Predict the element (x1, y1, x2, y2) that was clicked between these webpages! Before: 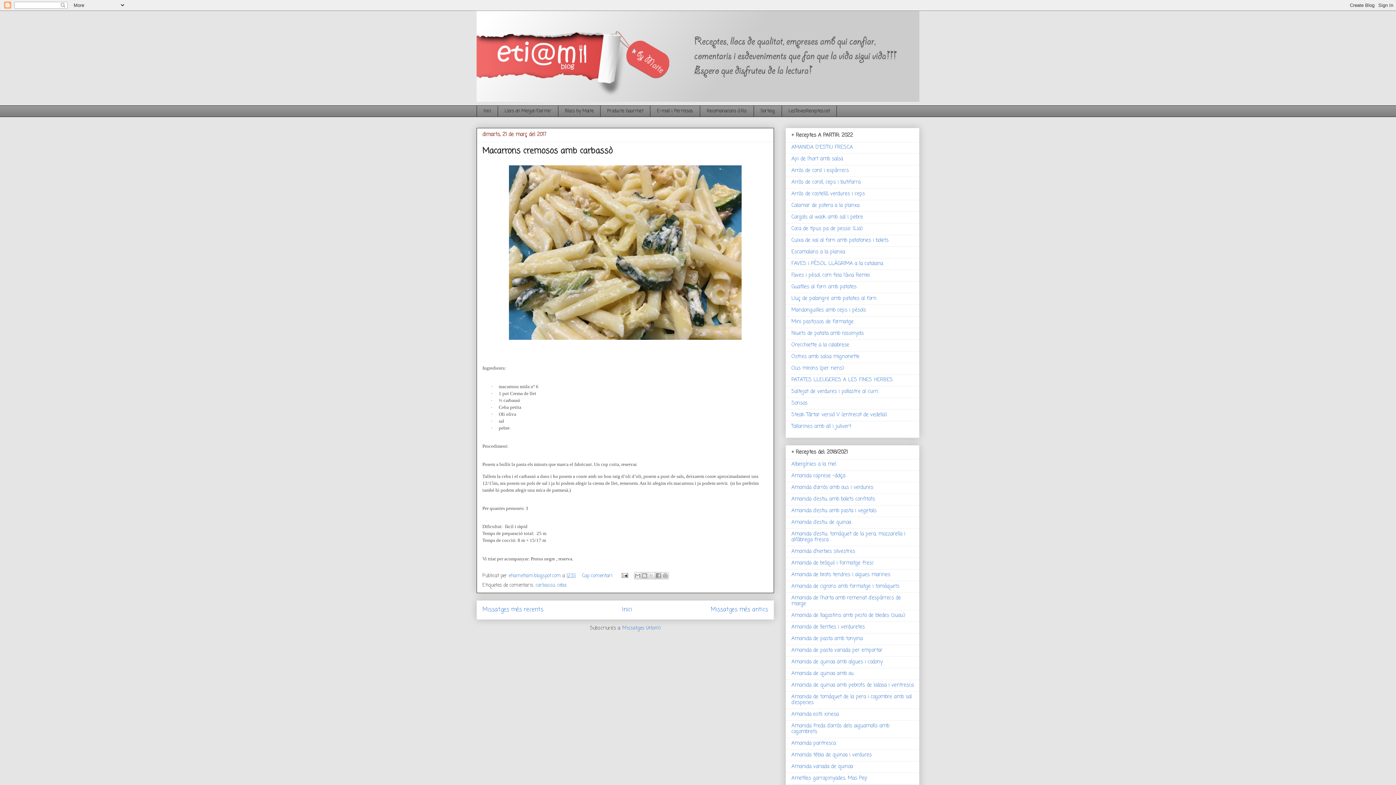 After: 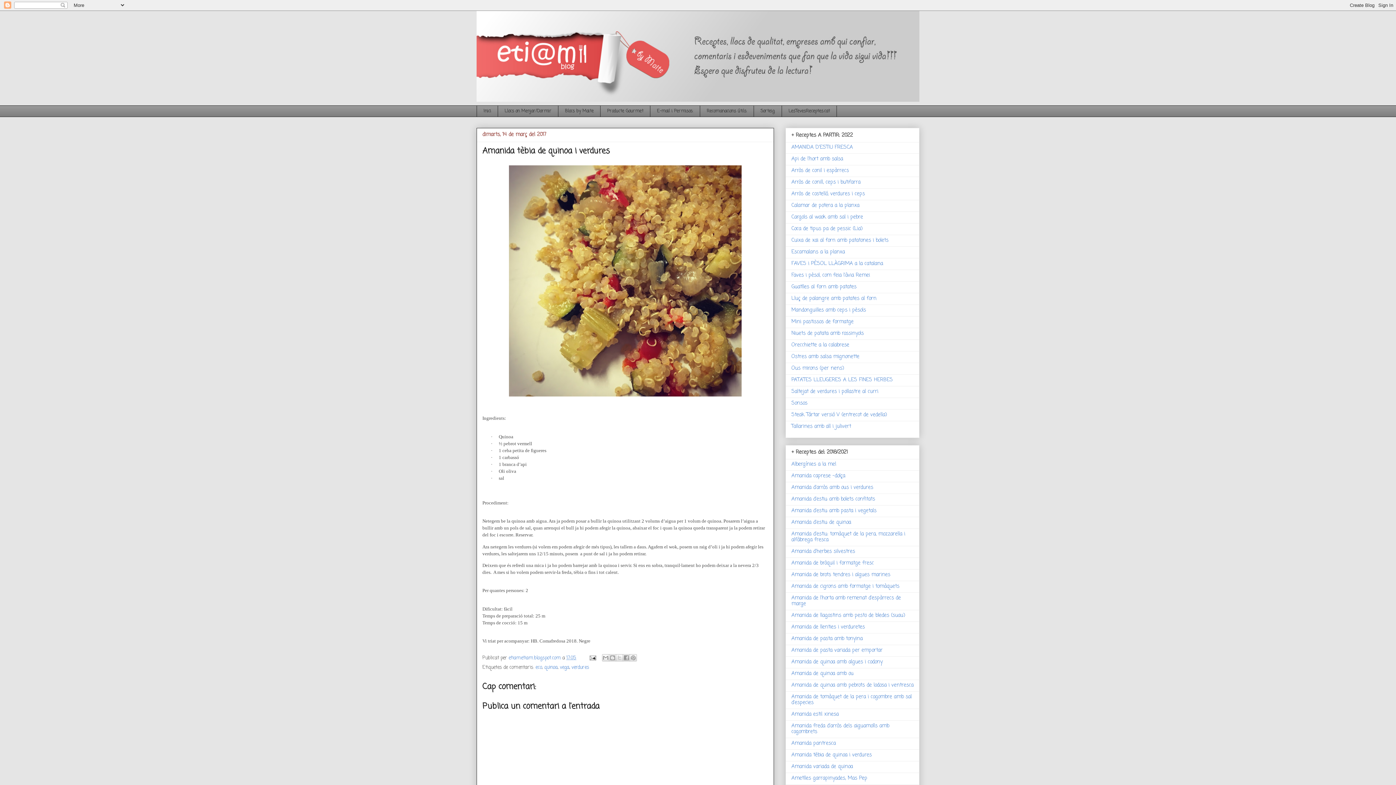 Action: label: Amanida tèbia de quinoa i verdures bbox: (791, 751, 872, 759)